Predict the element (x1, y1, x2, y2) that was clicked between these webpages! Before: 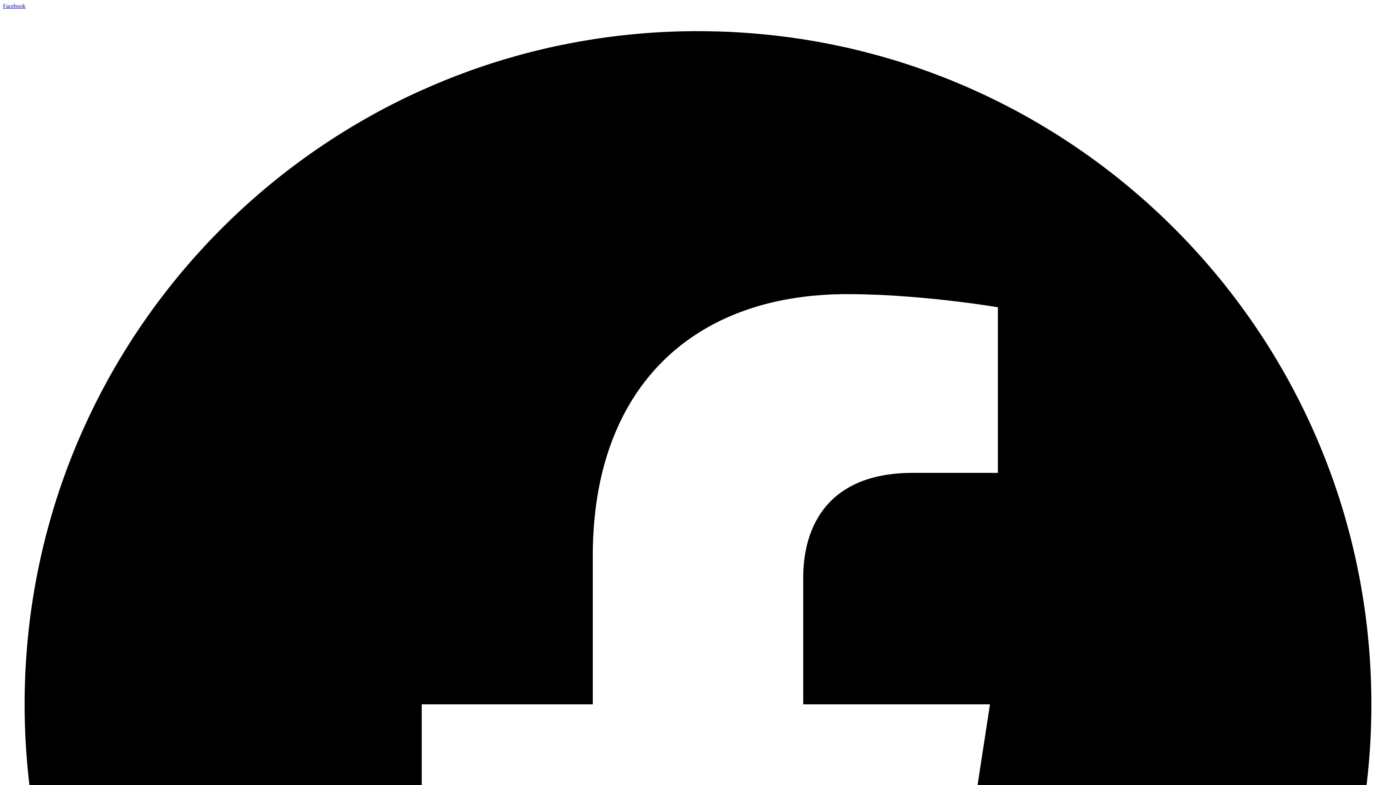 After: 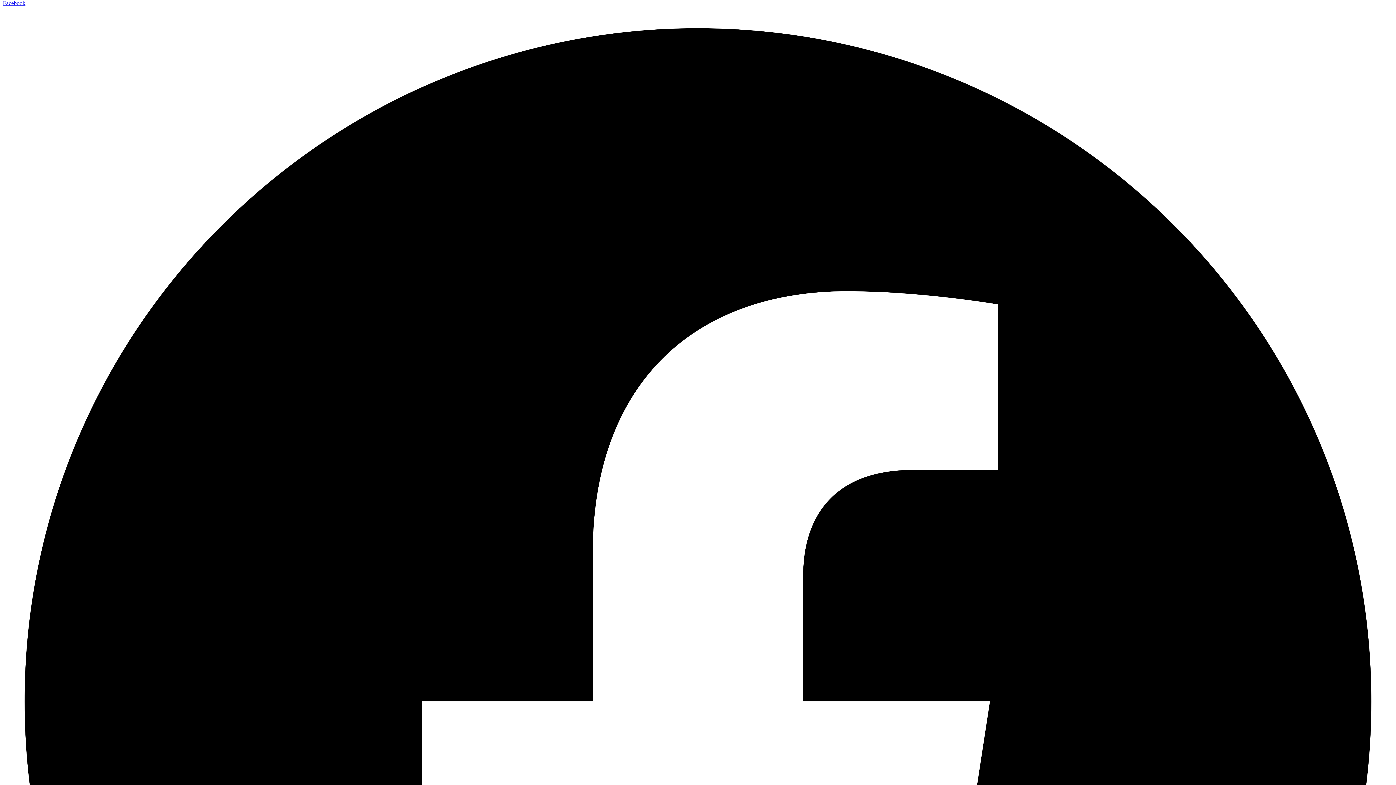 Action: label: Facebook   bbox: (2, 2, 1393, 1401)